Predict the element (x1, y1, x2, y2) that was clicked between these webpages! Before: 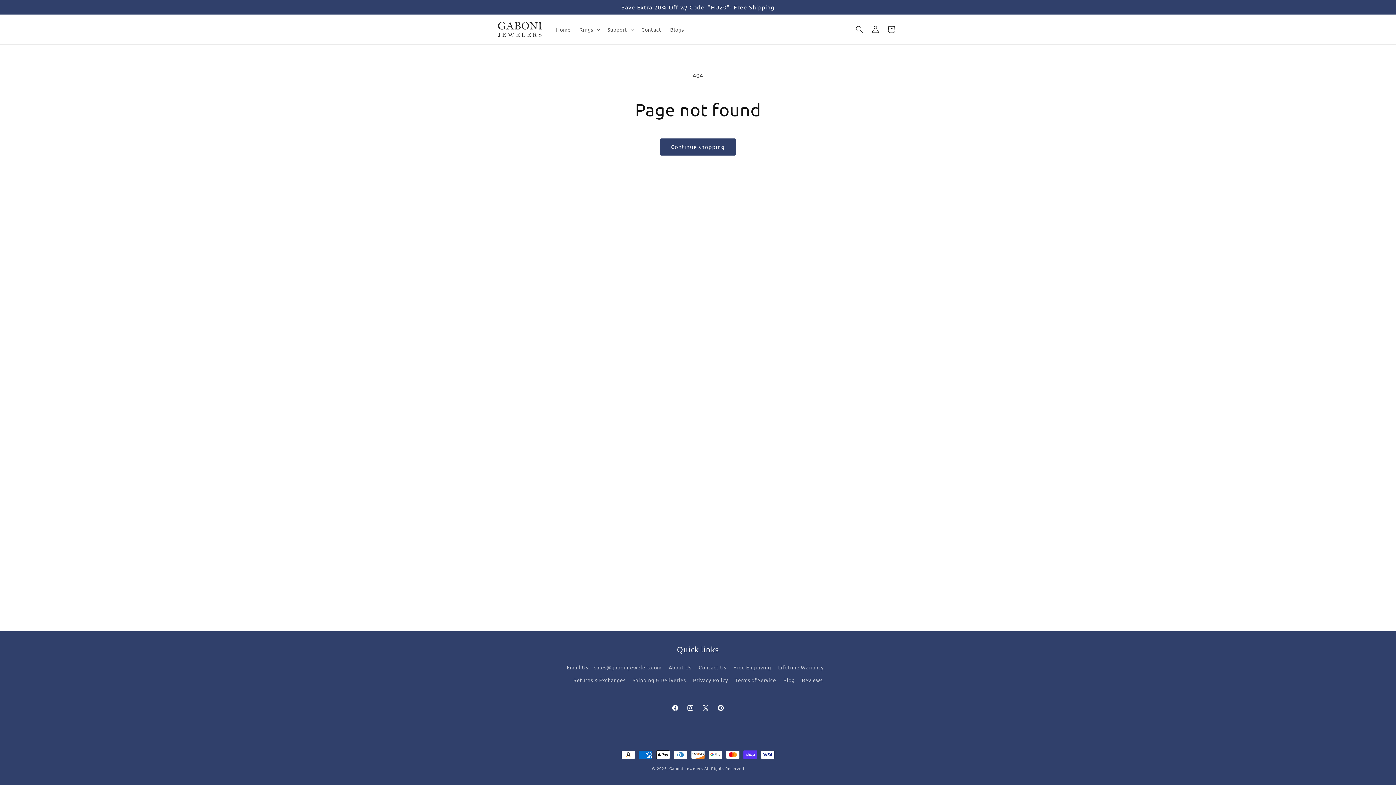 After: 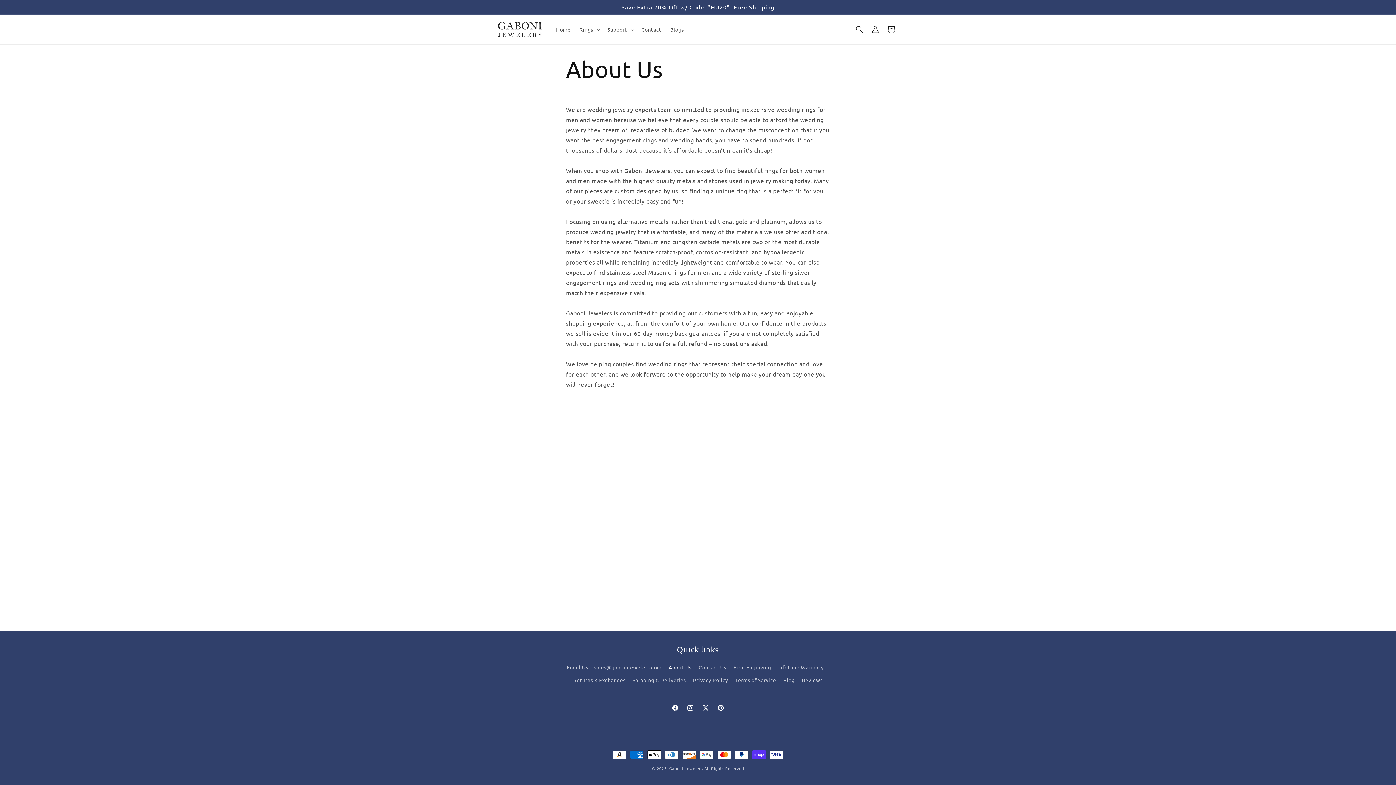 Action: label: About Us bbox: (668, 661, 691, 674)